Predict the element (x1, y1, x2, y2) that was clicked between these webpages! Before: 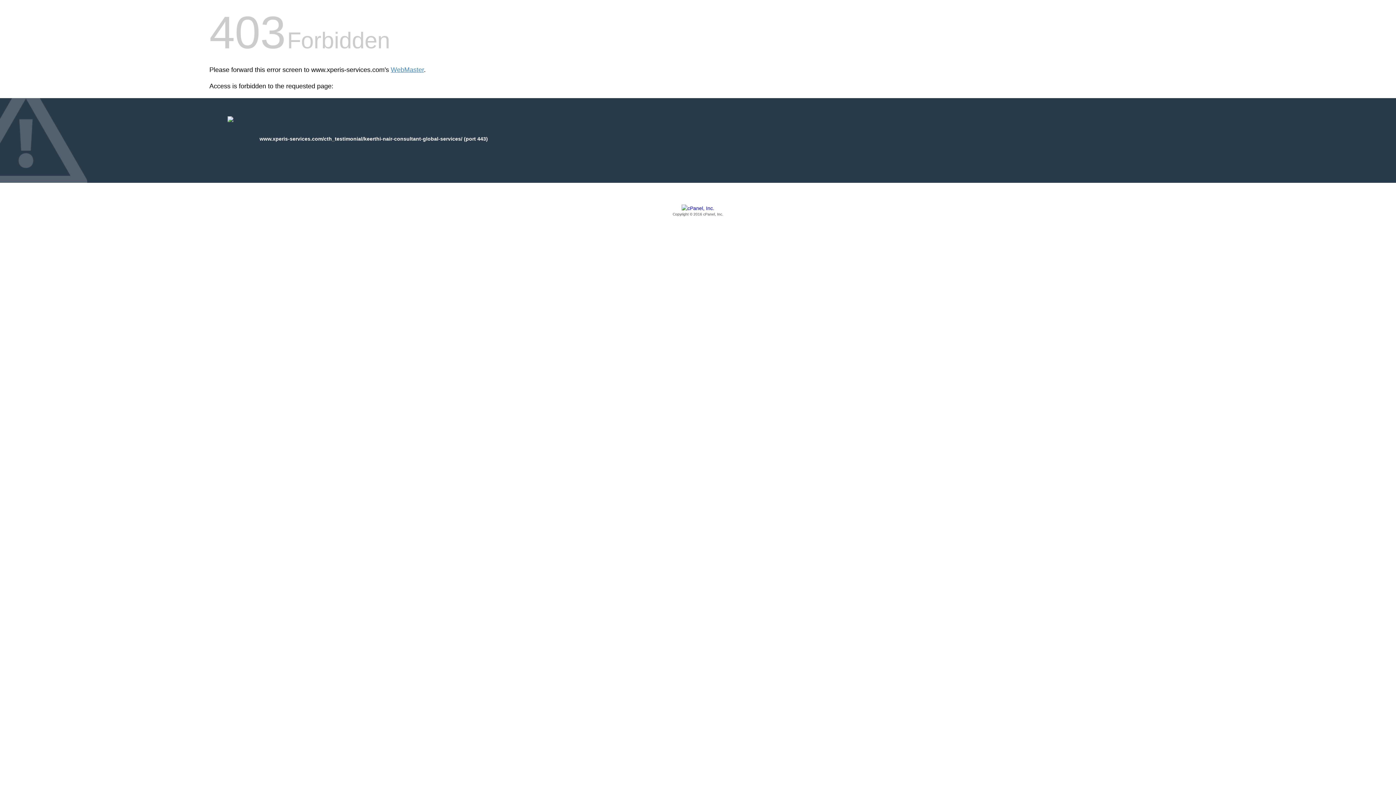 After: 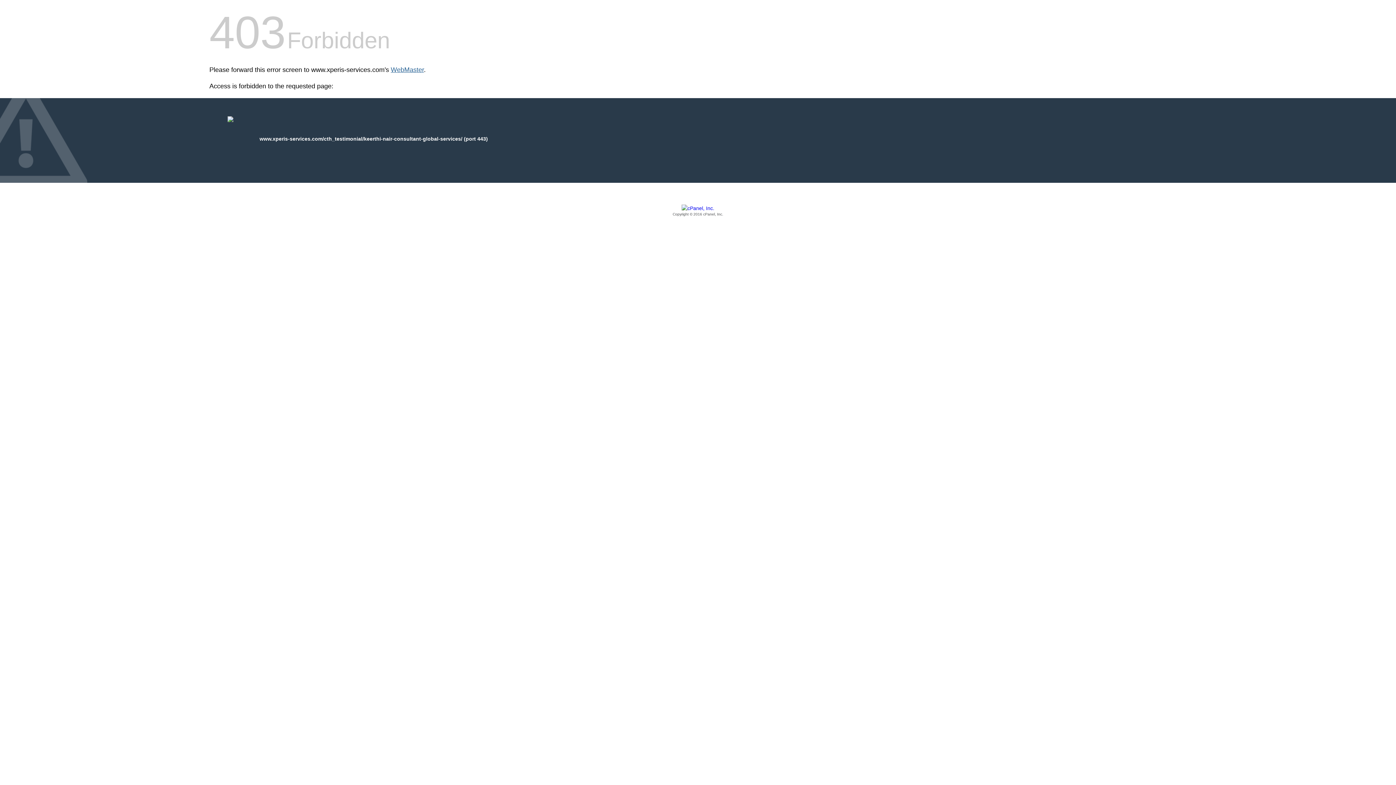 Action: label: WebMaster bbox: (390, 66, 424, 73)